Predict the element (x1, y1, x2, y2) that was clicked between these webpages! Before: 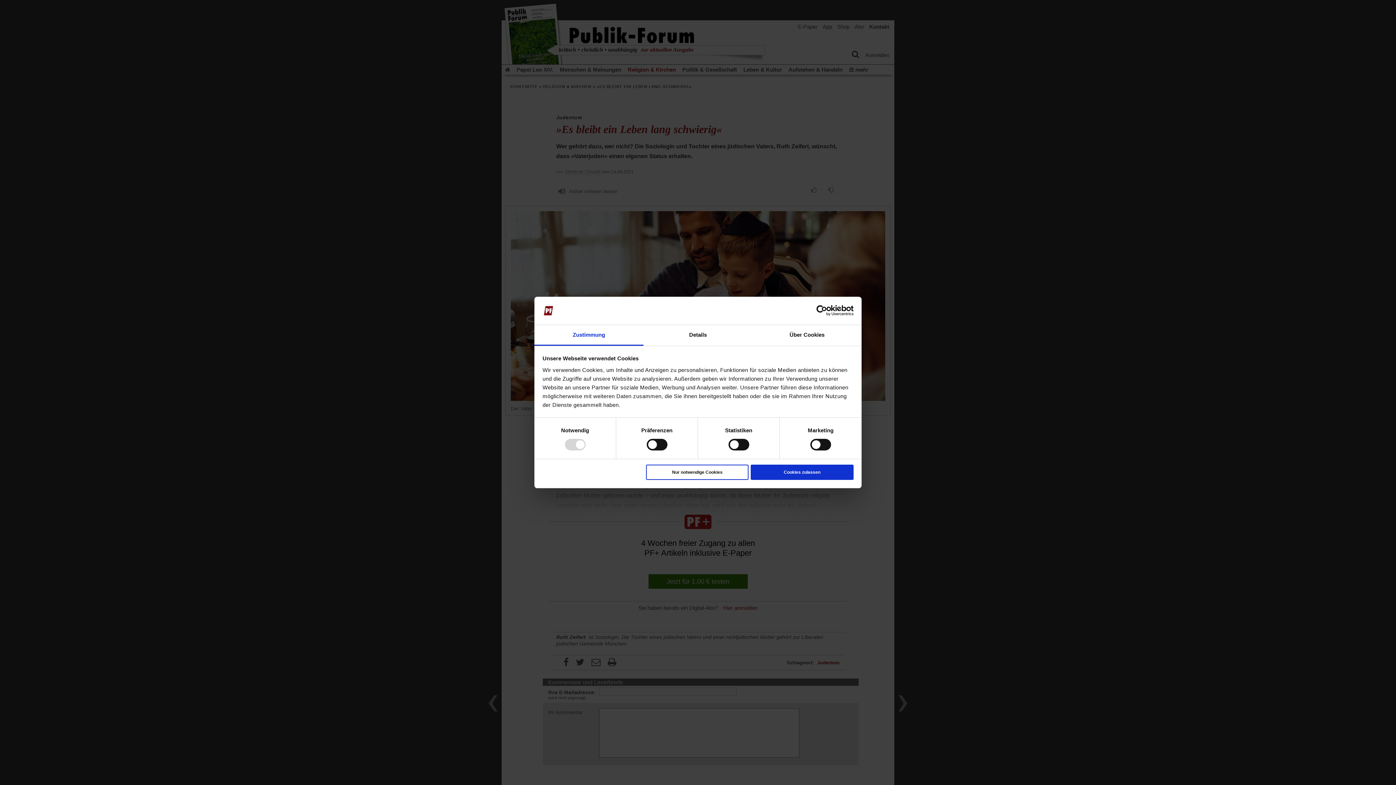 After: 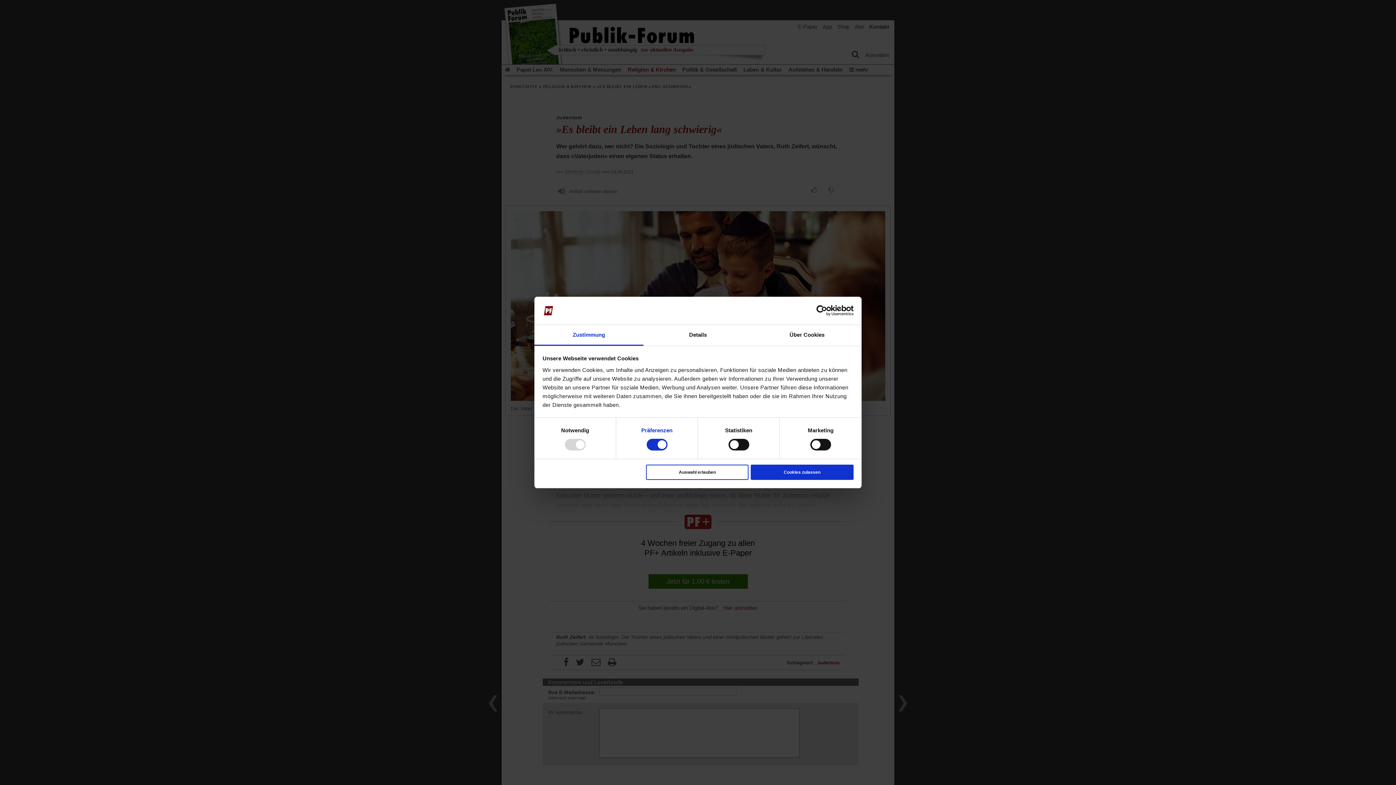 Action: label: Präferenzen bbox: (641, 426, 672, 435)